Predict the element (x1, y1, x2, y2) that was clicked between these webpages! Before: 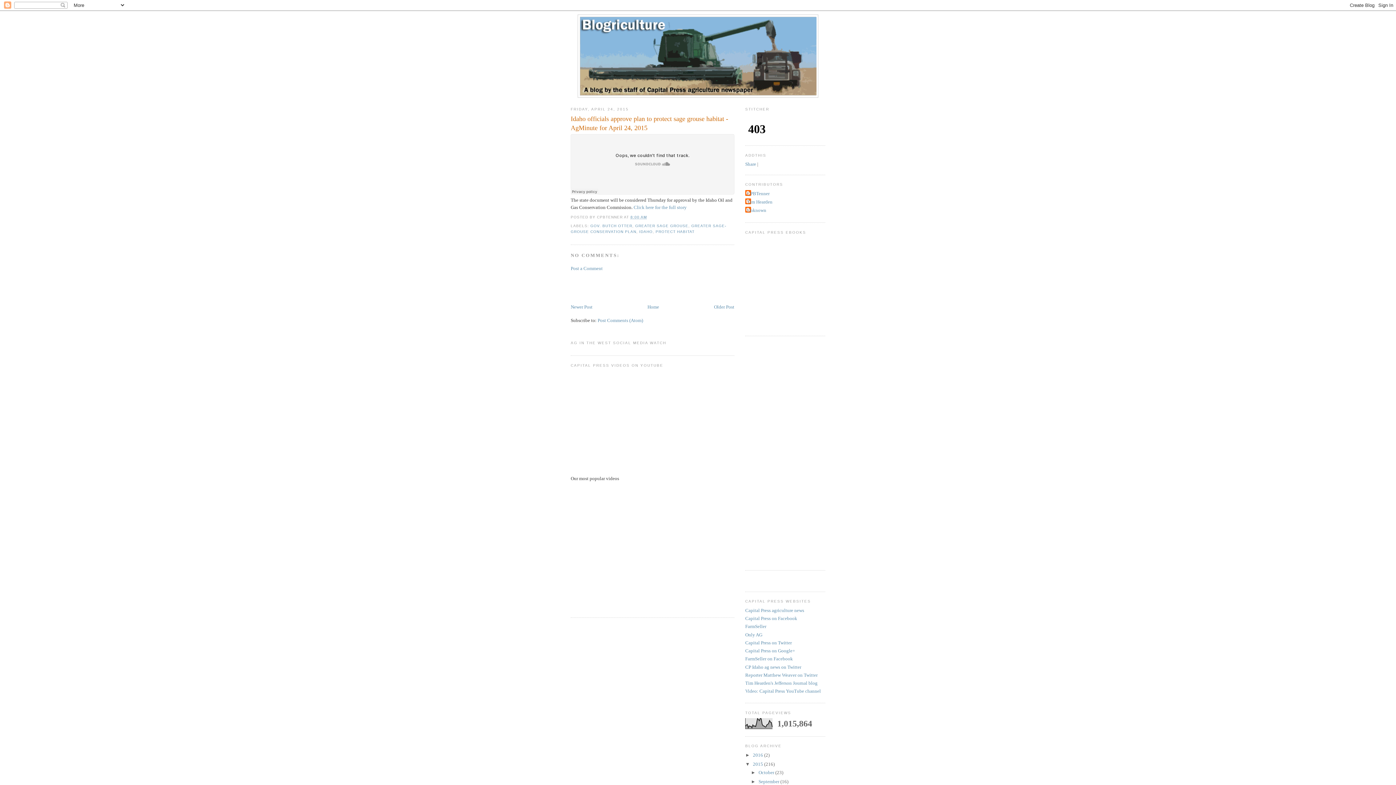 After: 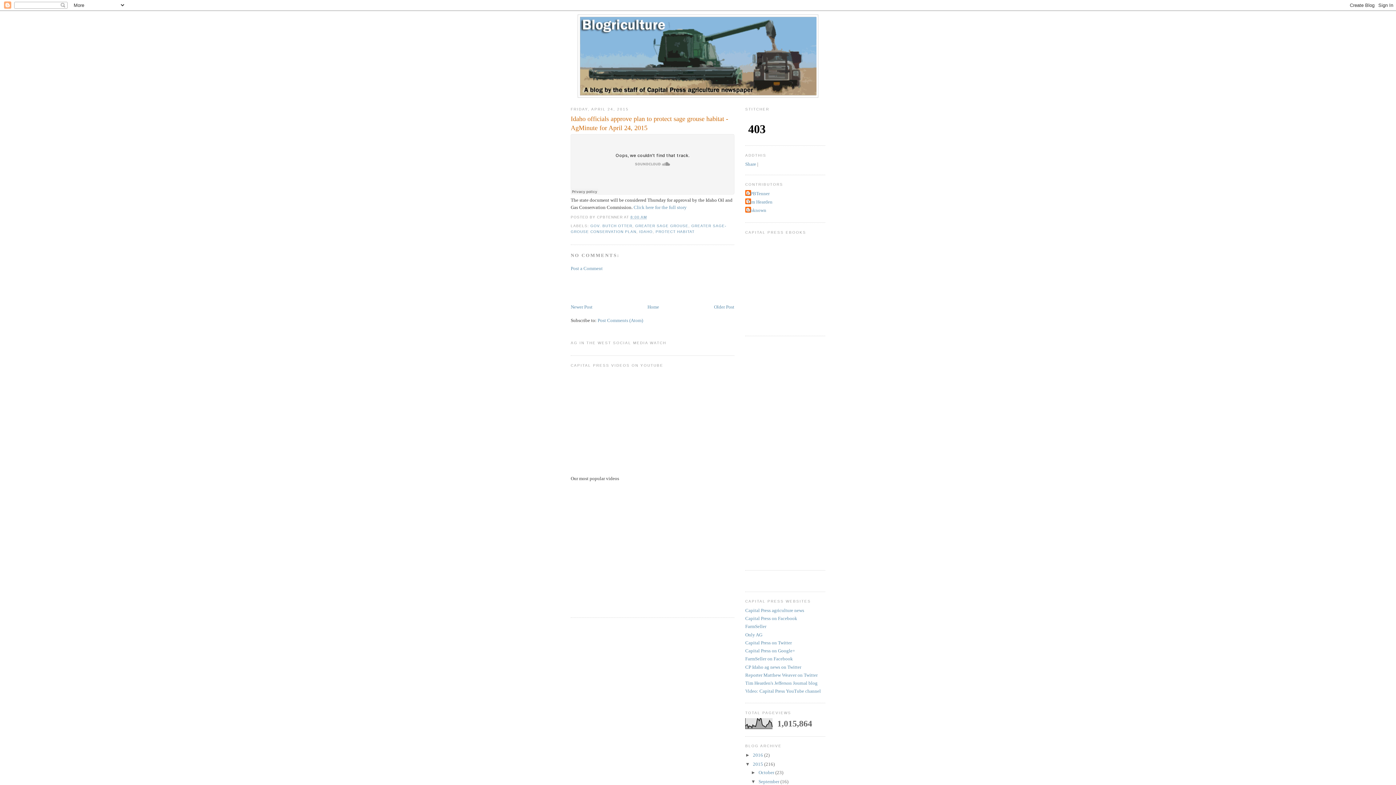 Action: label: ►   bbox: (751, 779, 758, 784)